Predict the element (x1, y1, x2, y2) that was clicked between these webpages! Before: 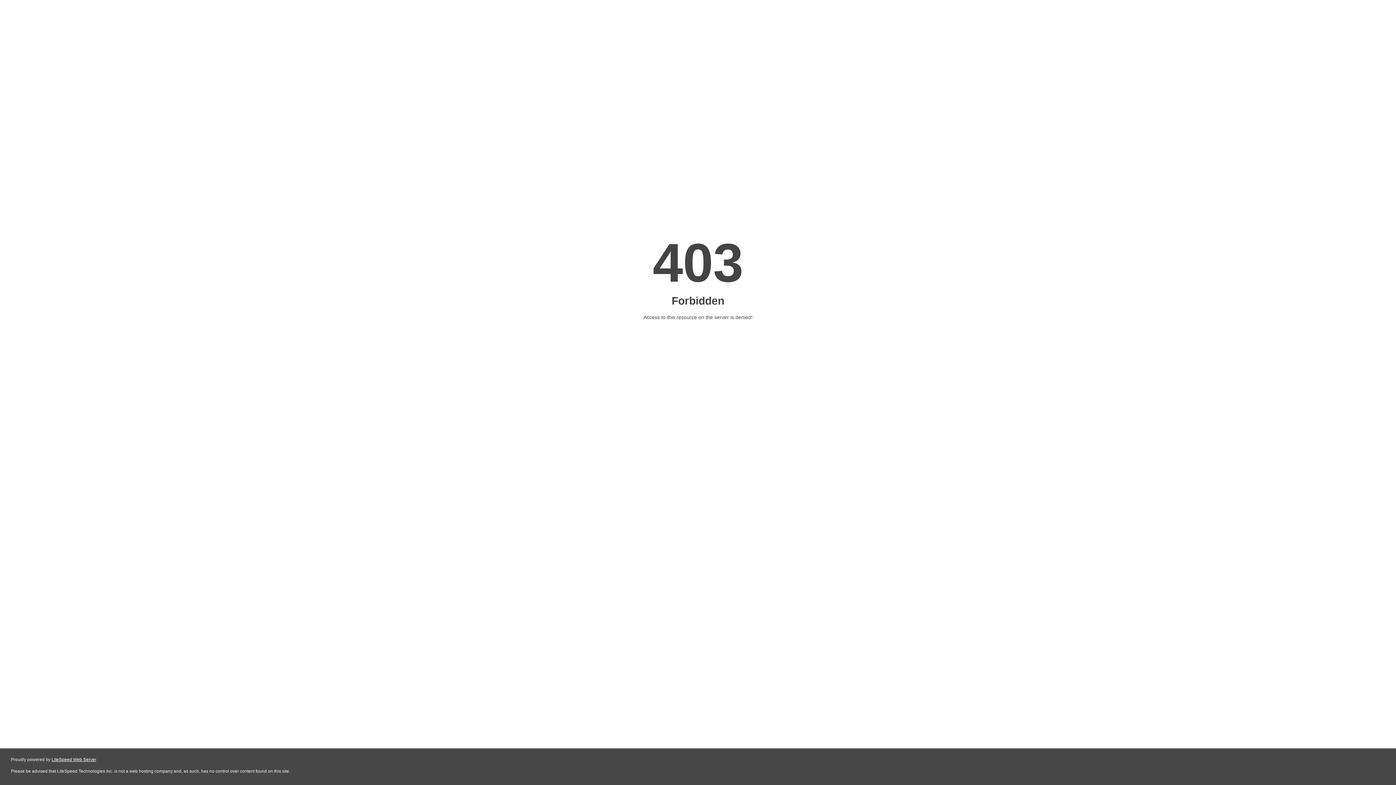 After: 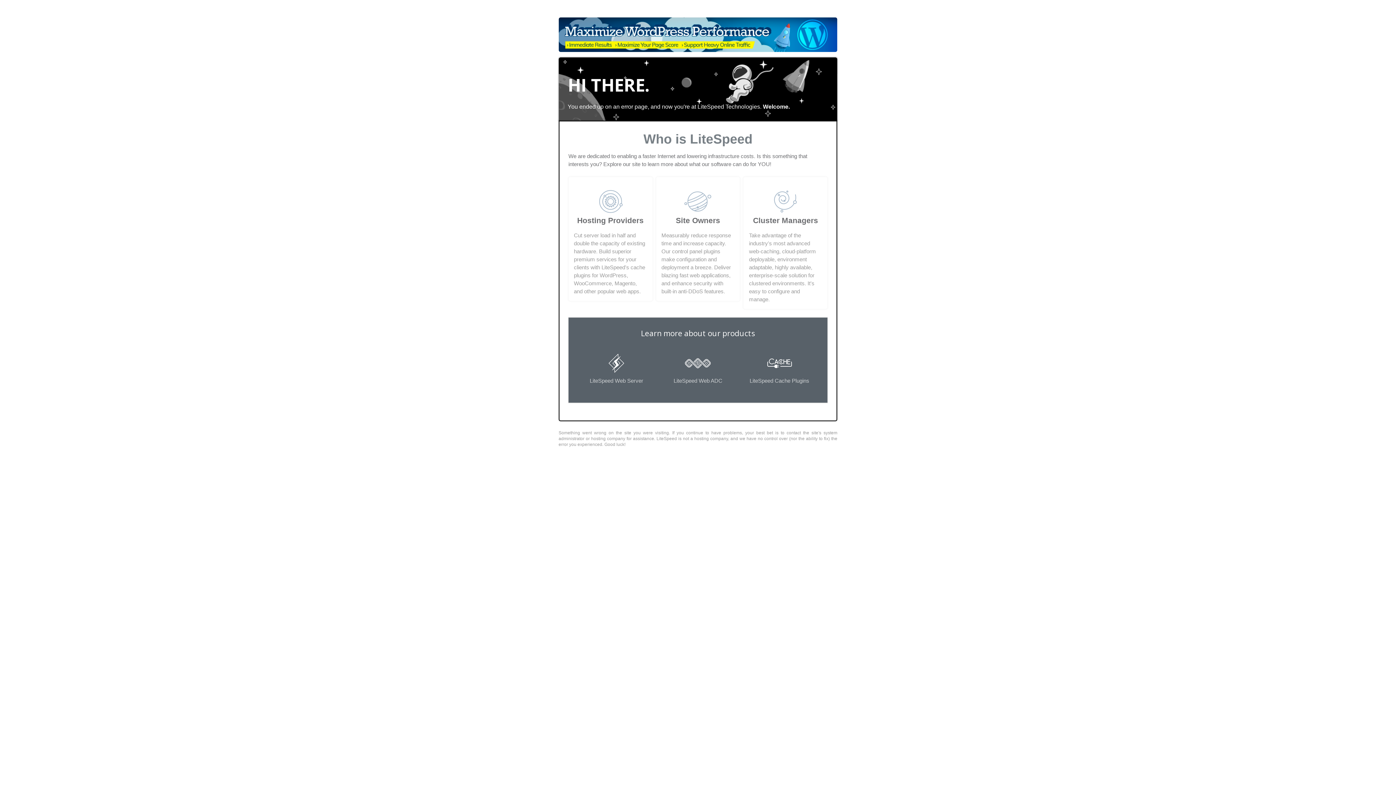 Action: label: LiteSpeed Web Server bbox: (51, 757, 96, 762)